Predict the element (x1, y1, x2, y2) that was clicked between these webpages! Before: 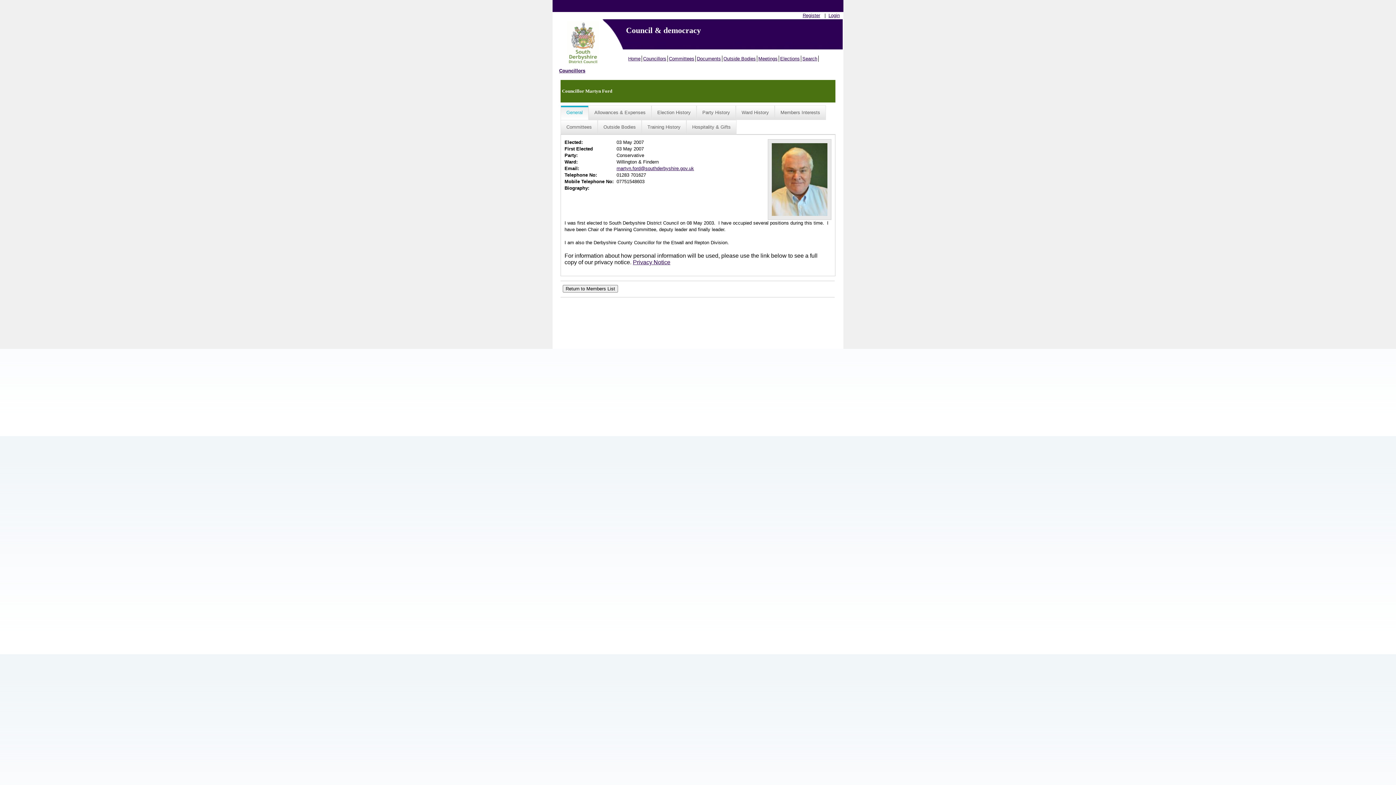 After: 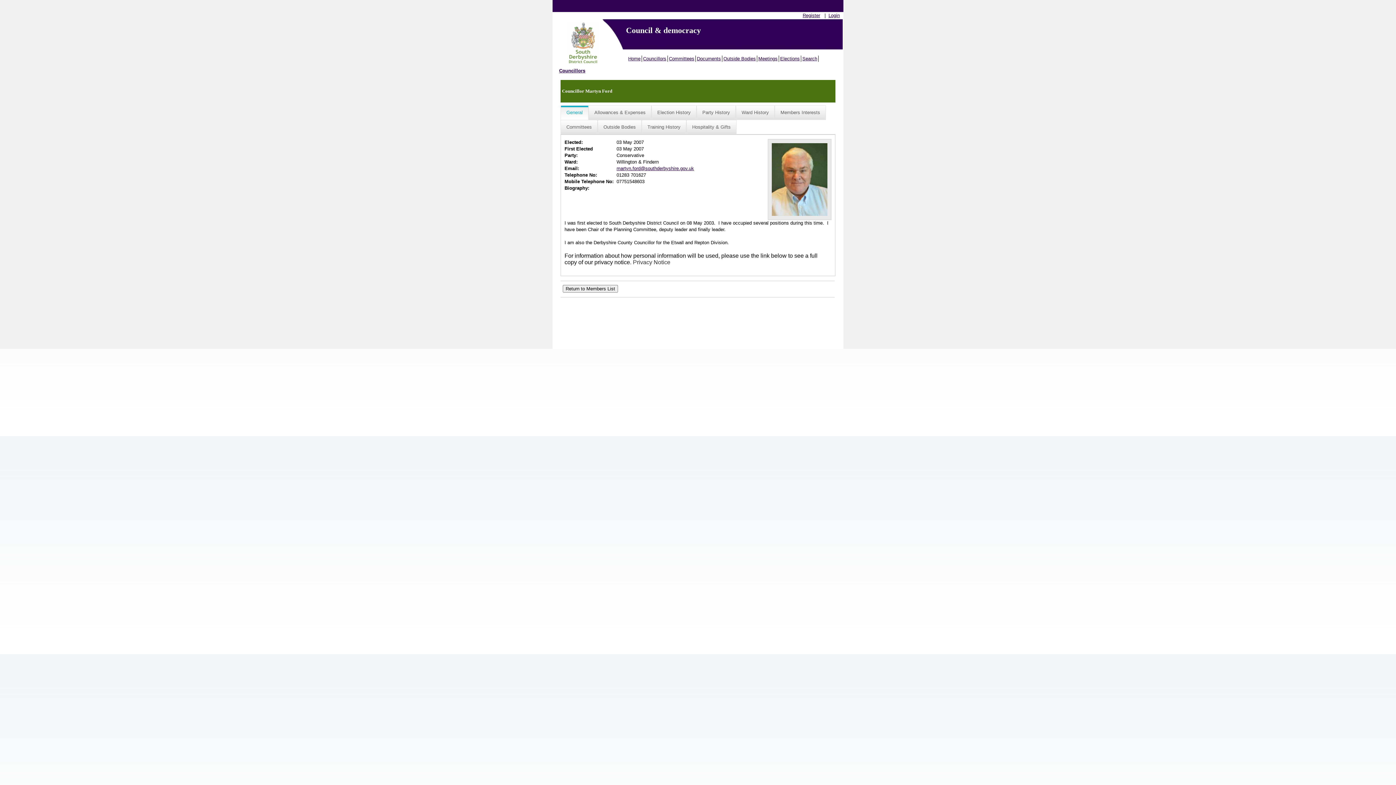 Action: bbox: (633, 259, 670, 265) label: Privacy Notice